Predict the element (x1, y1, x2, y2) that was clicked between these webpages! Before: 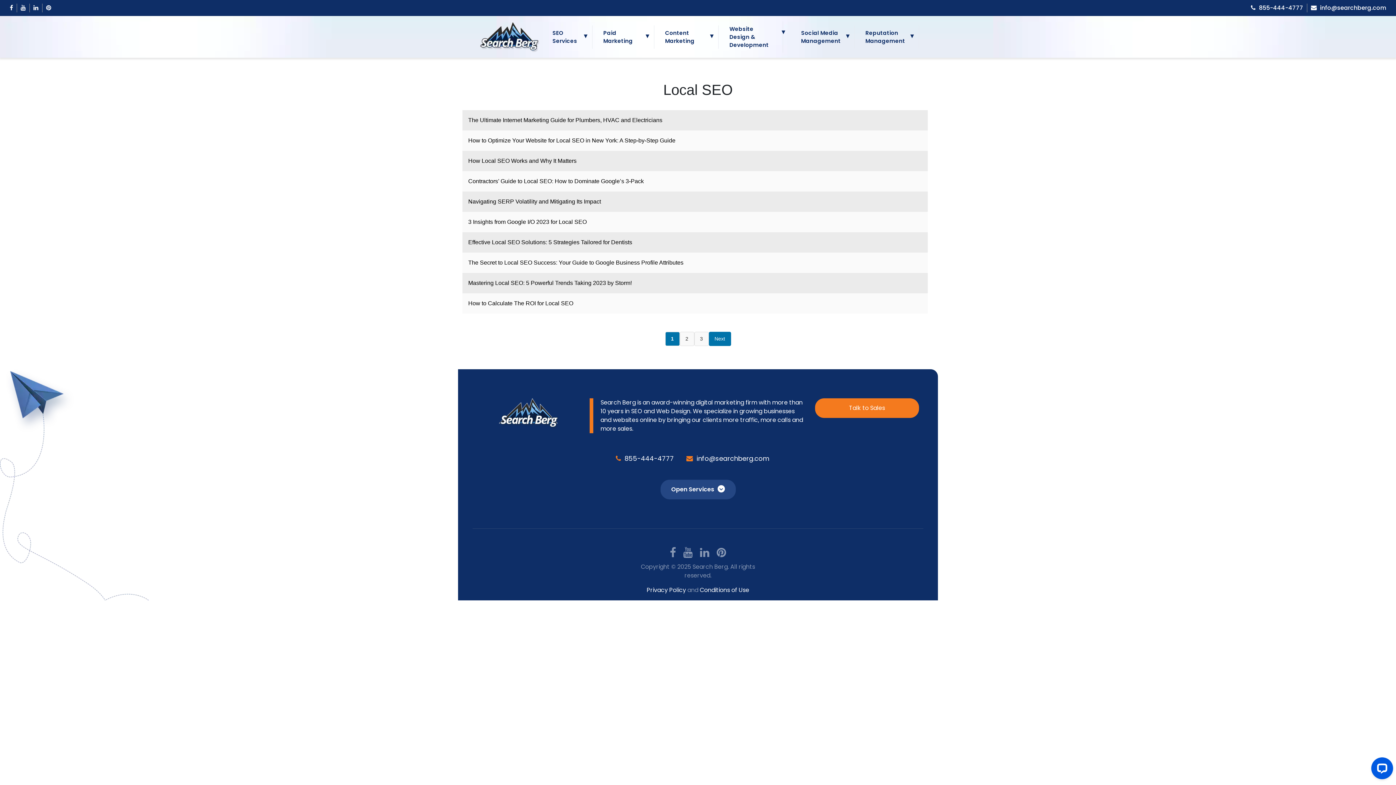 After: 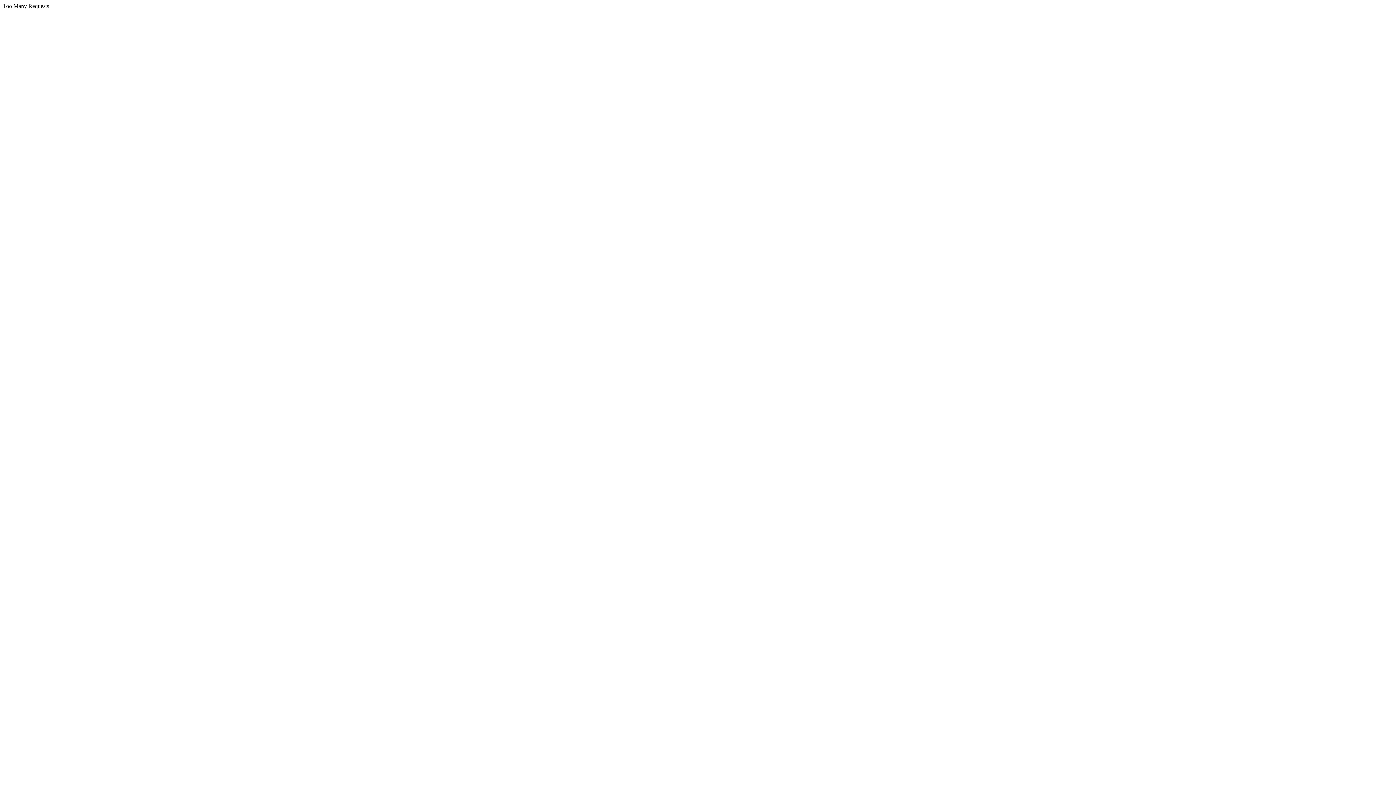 Action: label: Content Marketing bbox: (654, 25, 718, 48)